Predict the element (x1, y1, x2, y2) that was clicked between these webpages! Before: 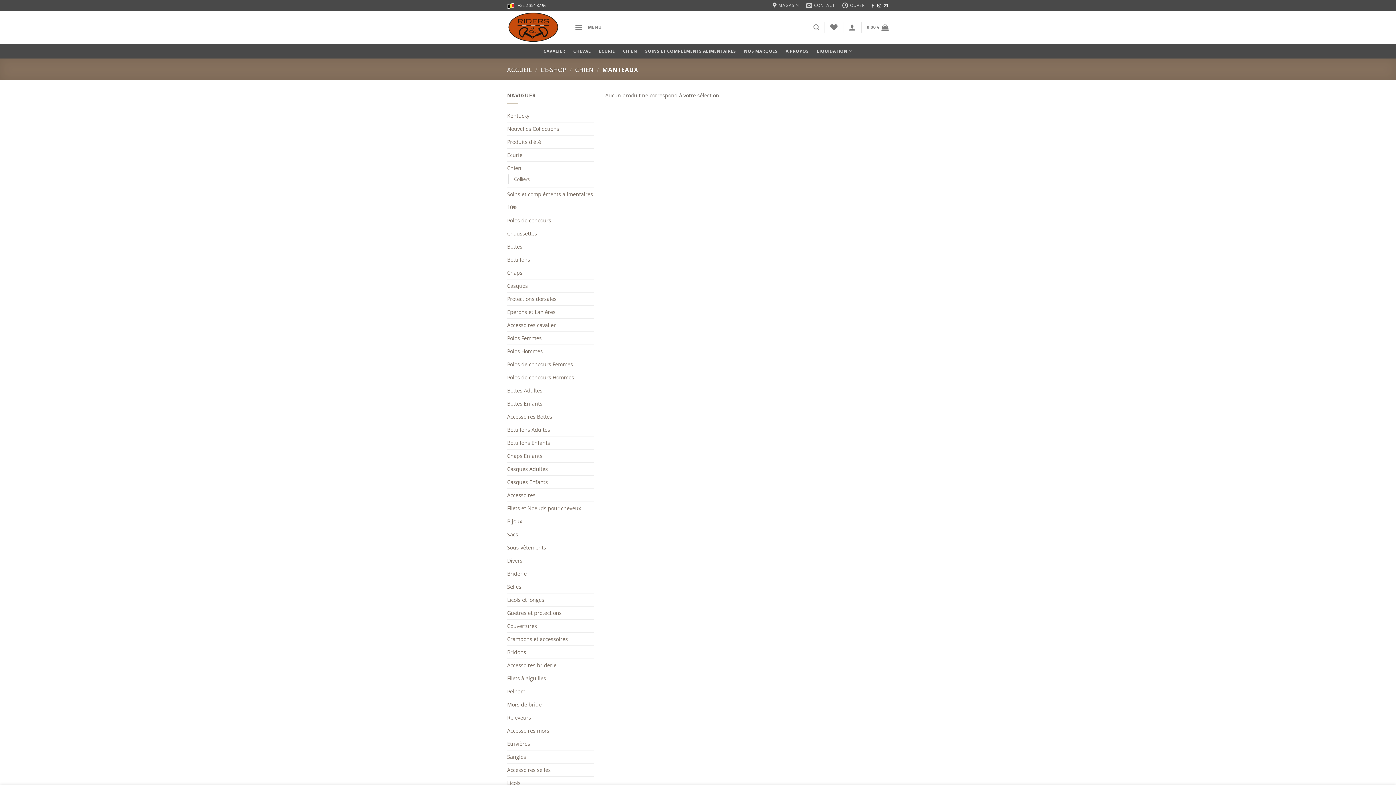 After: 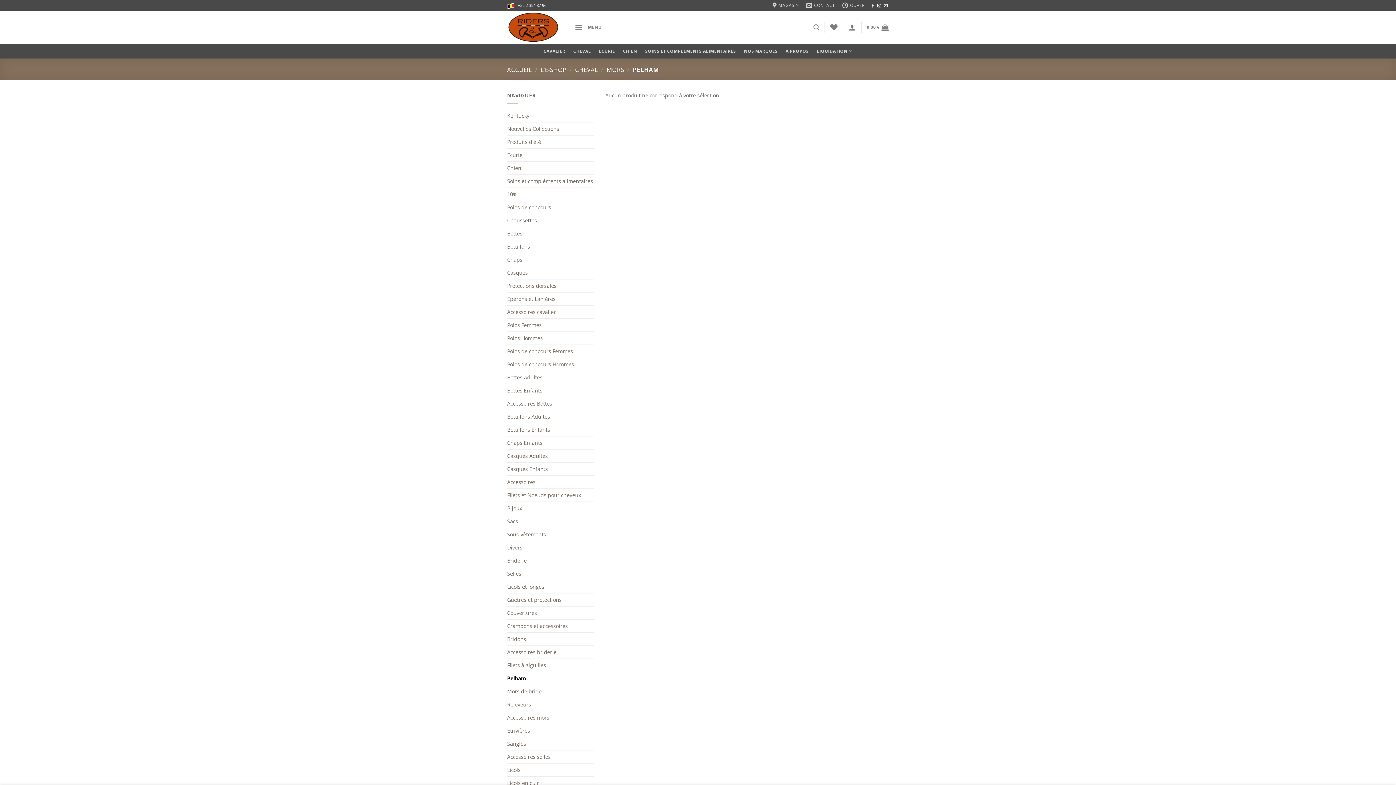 Action: bbox: (507, 685, 594, 698) label: Pelham